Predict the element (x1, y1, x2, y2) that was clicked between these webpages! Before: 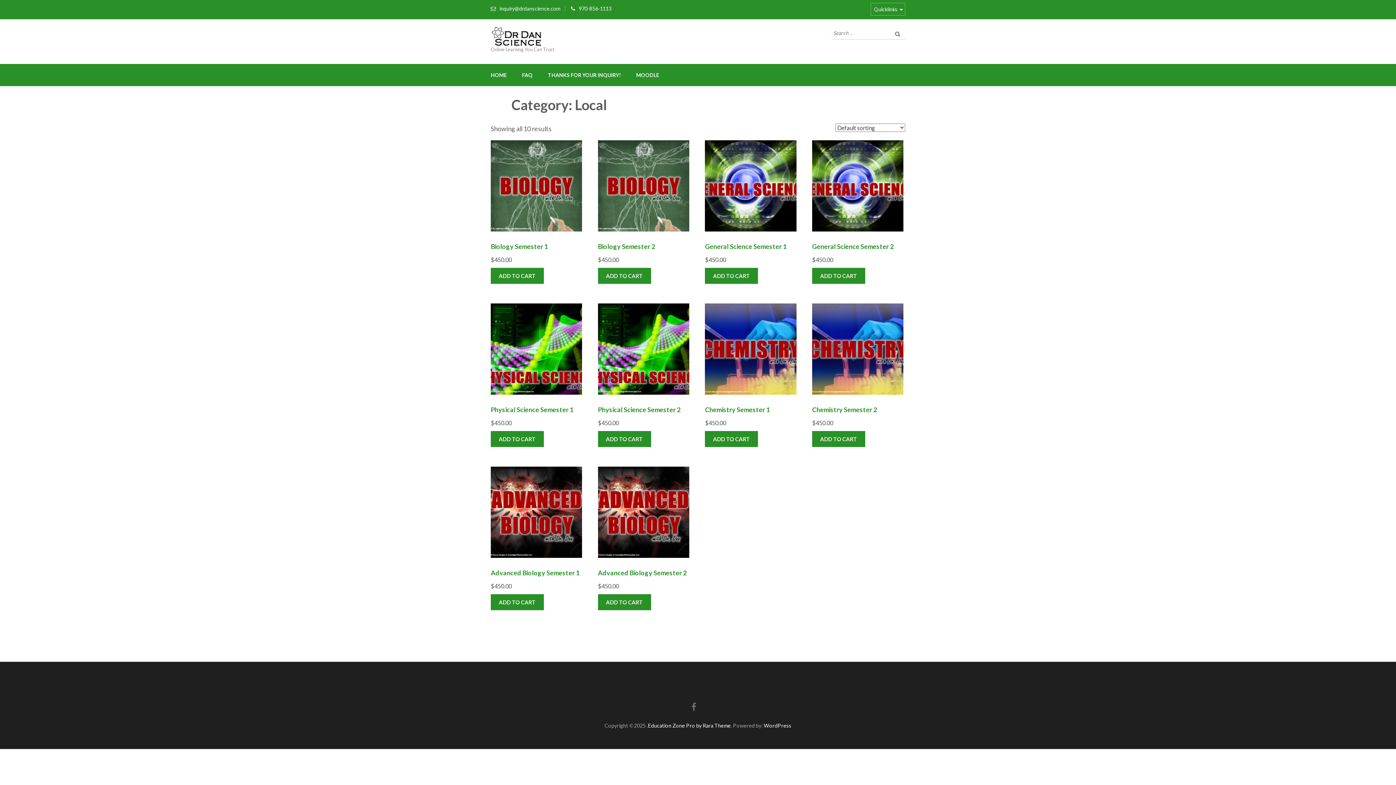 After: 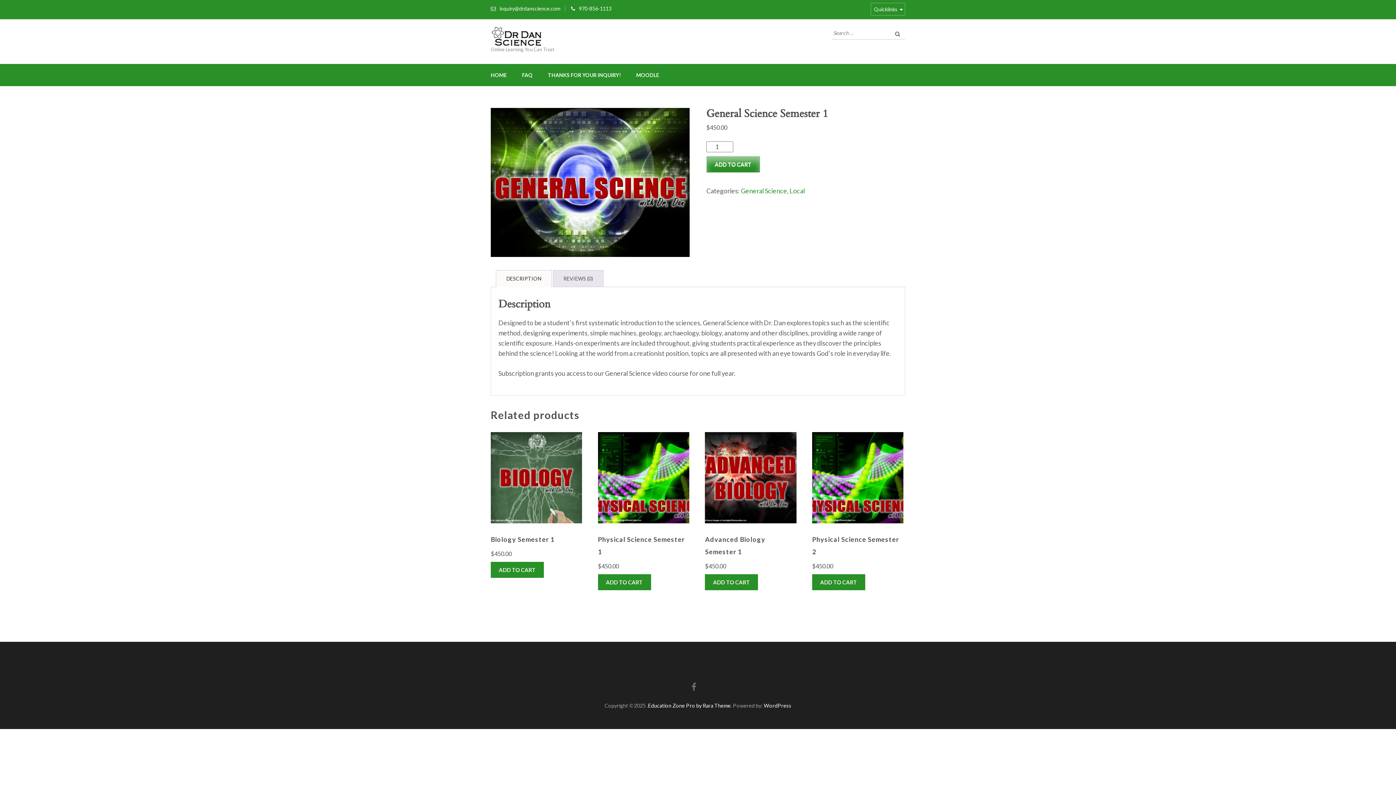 Action: label: General Science Semester 1
$450.00 bbox: (705, 140, 796, 265)